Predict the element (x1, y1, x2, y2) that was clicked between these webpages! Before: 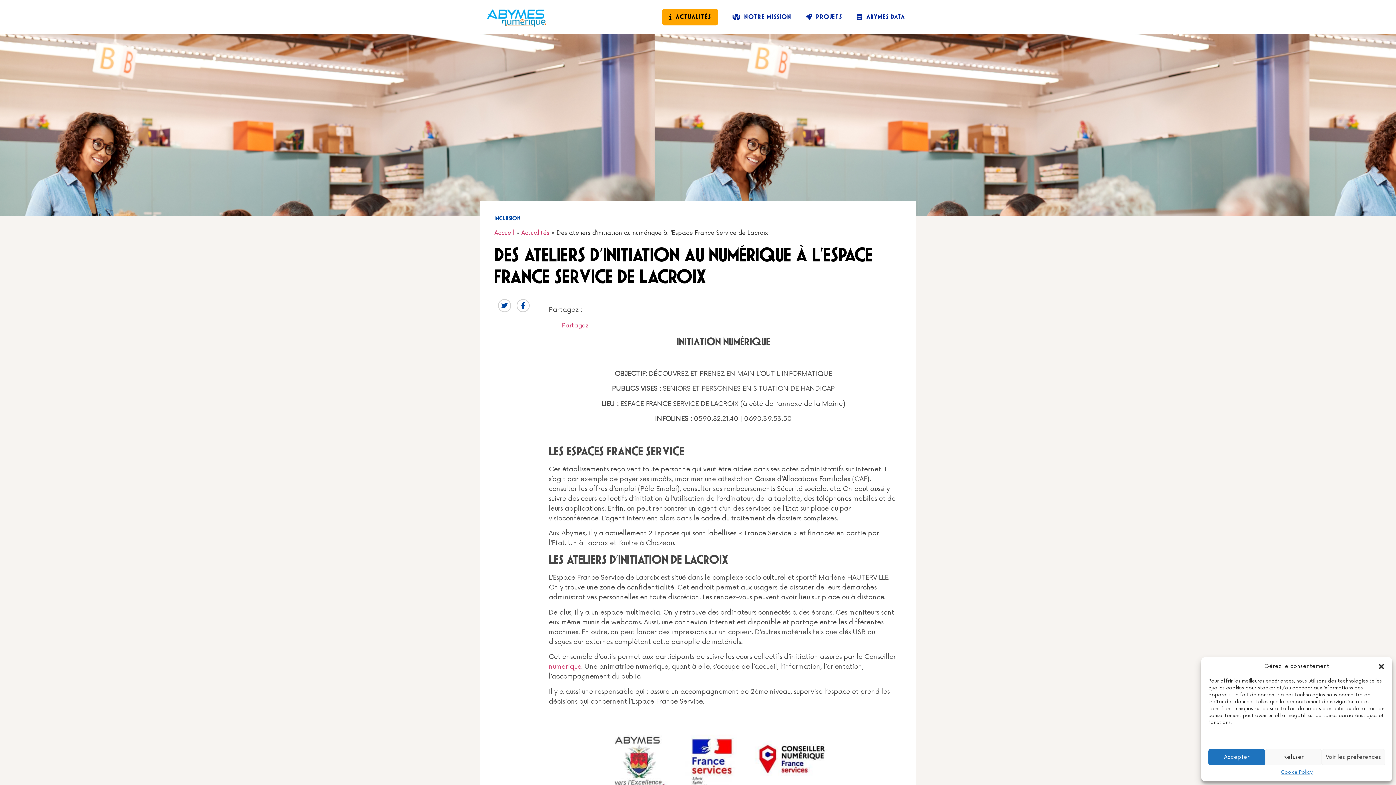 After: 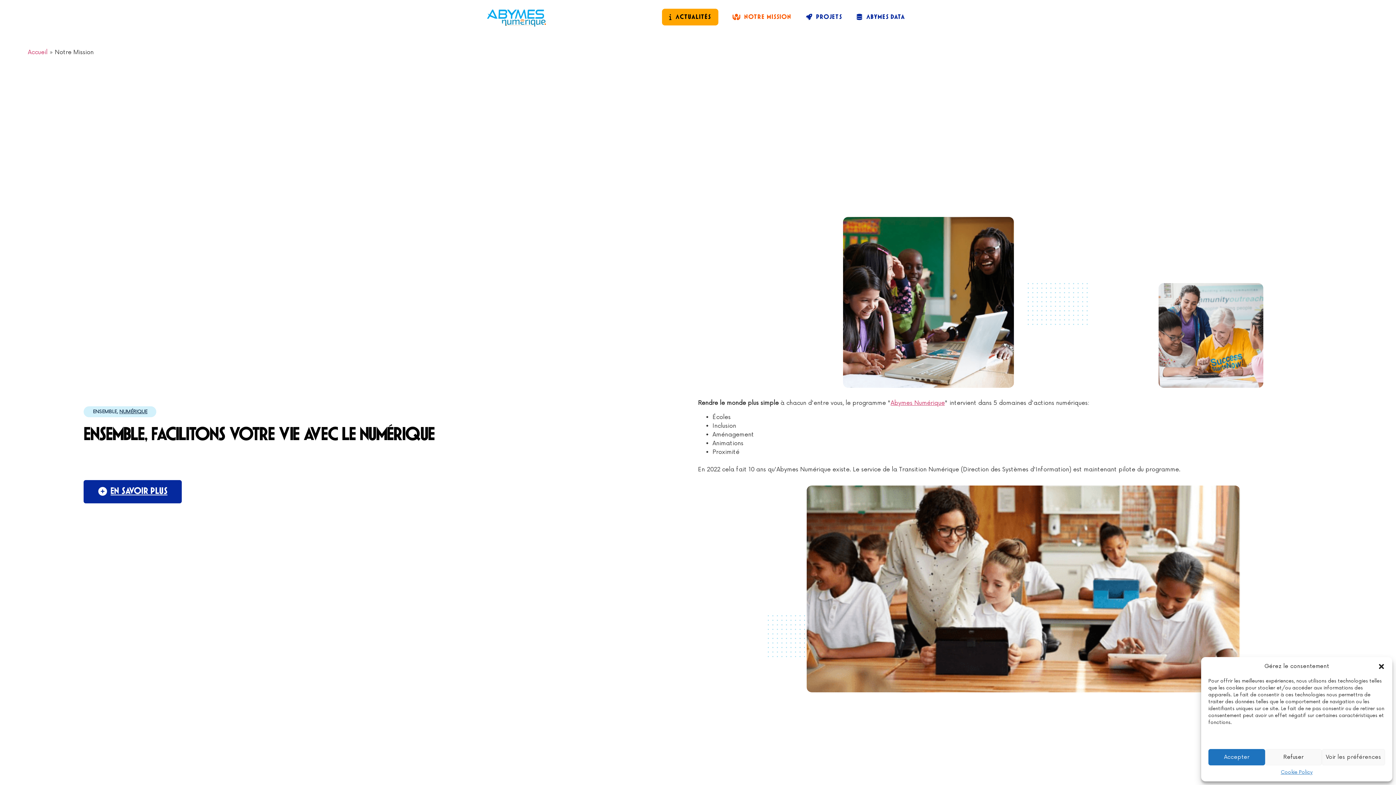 Action: label: Notre mission bbox: (725, 8, 798, 25)